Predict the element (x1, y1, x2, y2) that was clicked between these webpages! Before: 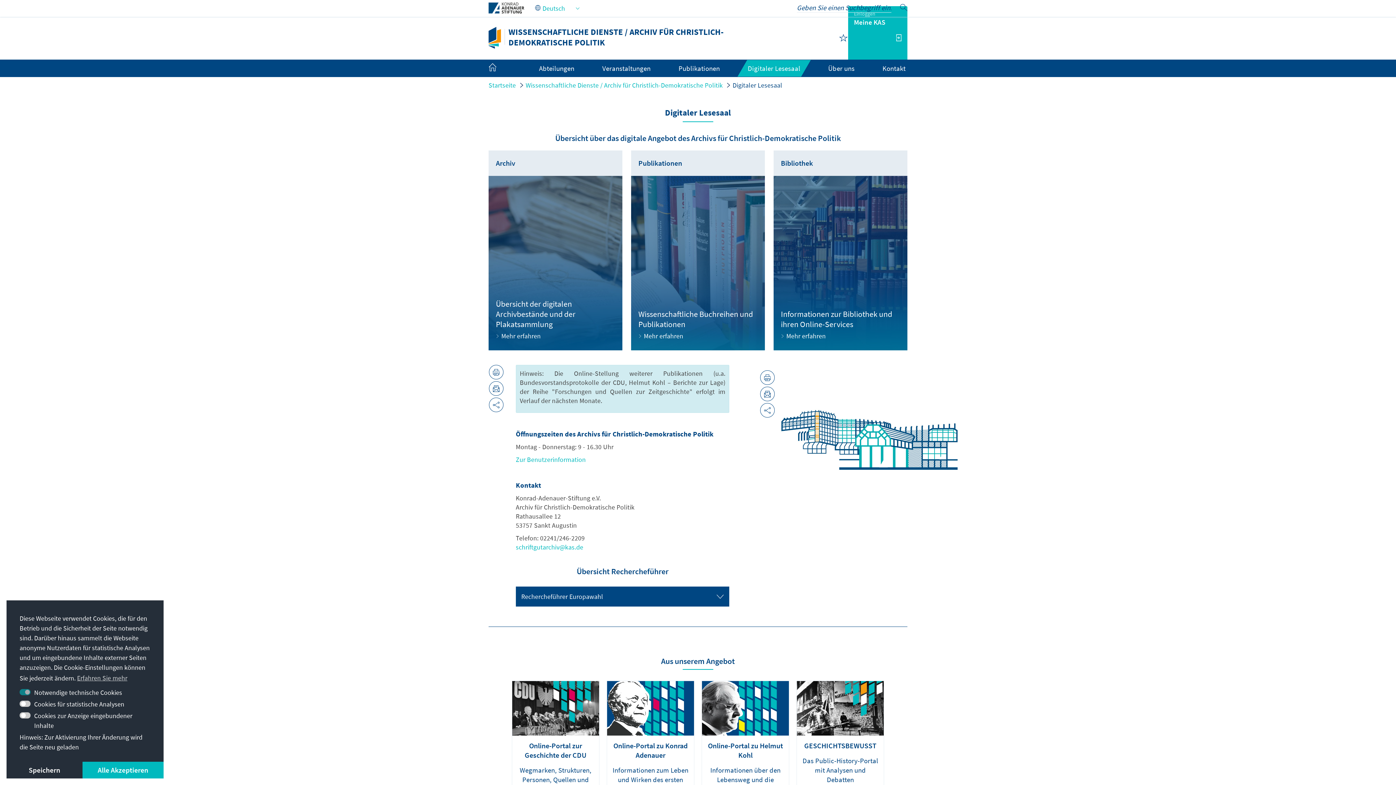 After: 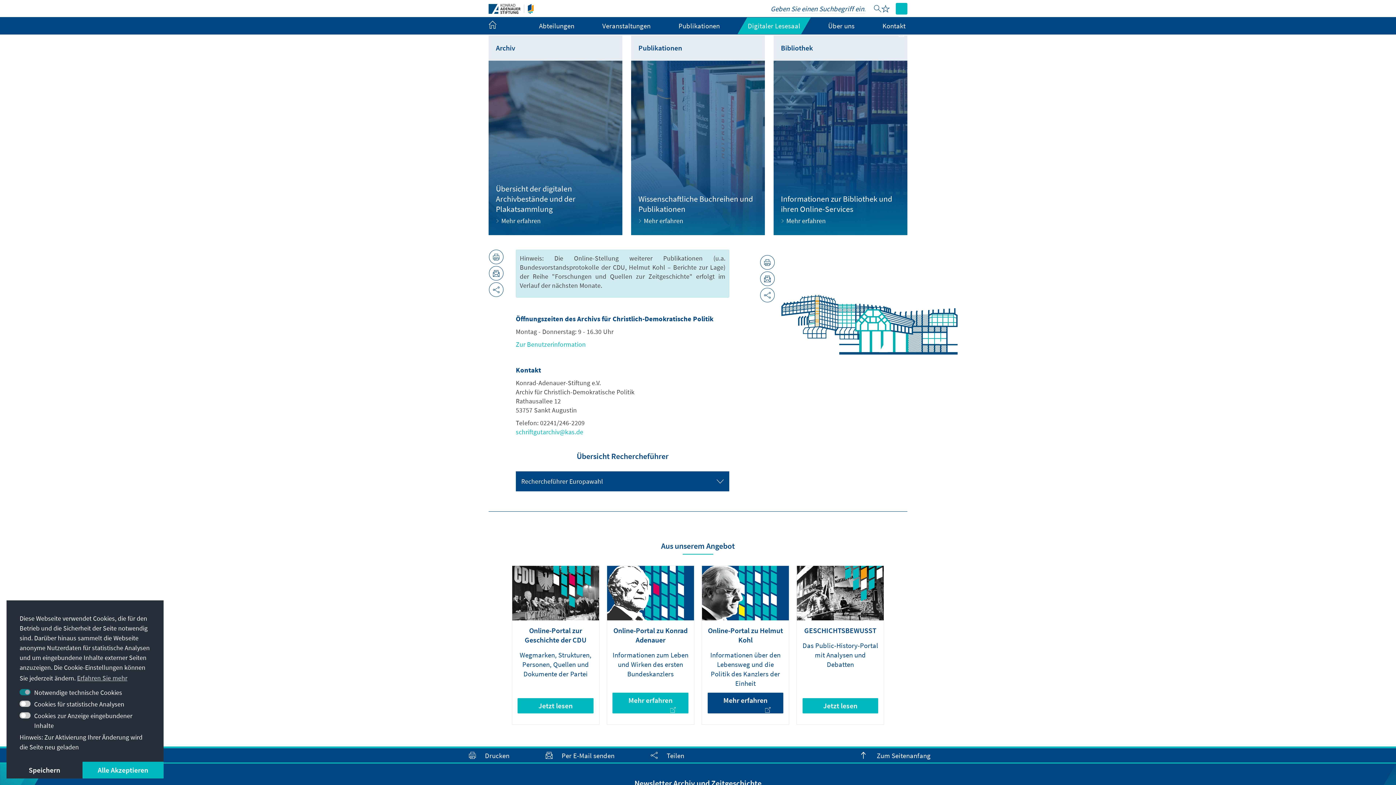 Action: bbox: (702, 681, 789, 839) label: Online-Portal zu Helmut Kohl
Informationen über den Lebensweg und die Politik des Kanzlers der Einheit
Mehr erfahren